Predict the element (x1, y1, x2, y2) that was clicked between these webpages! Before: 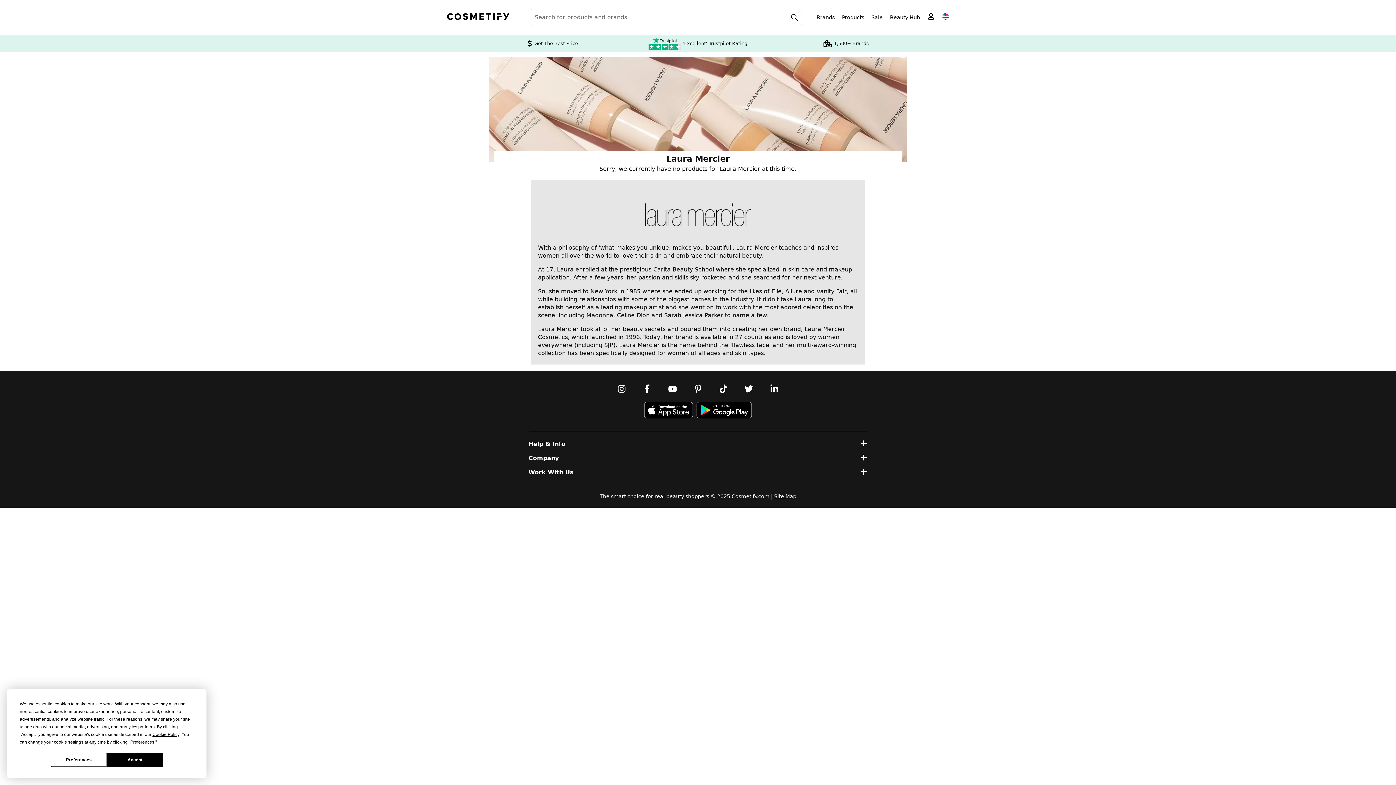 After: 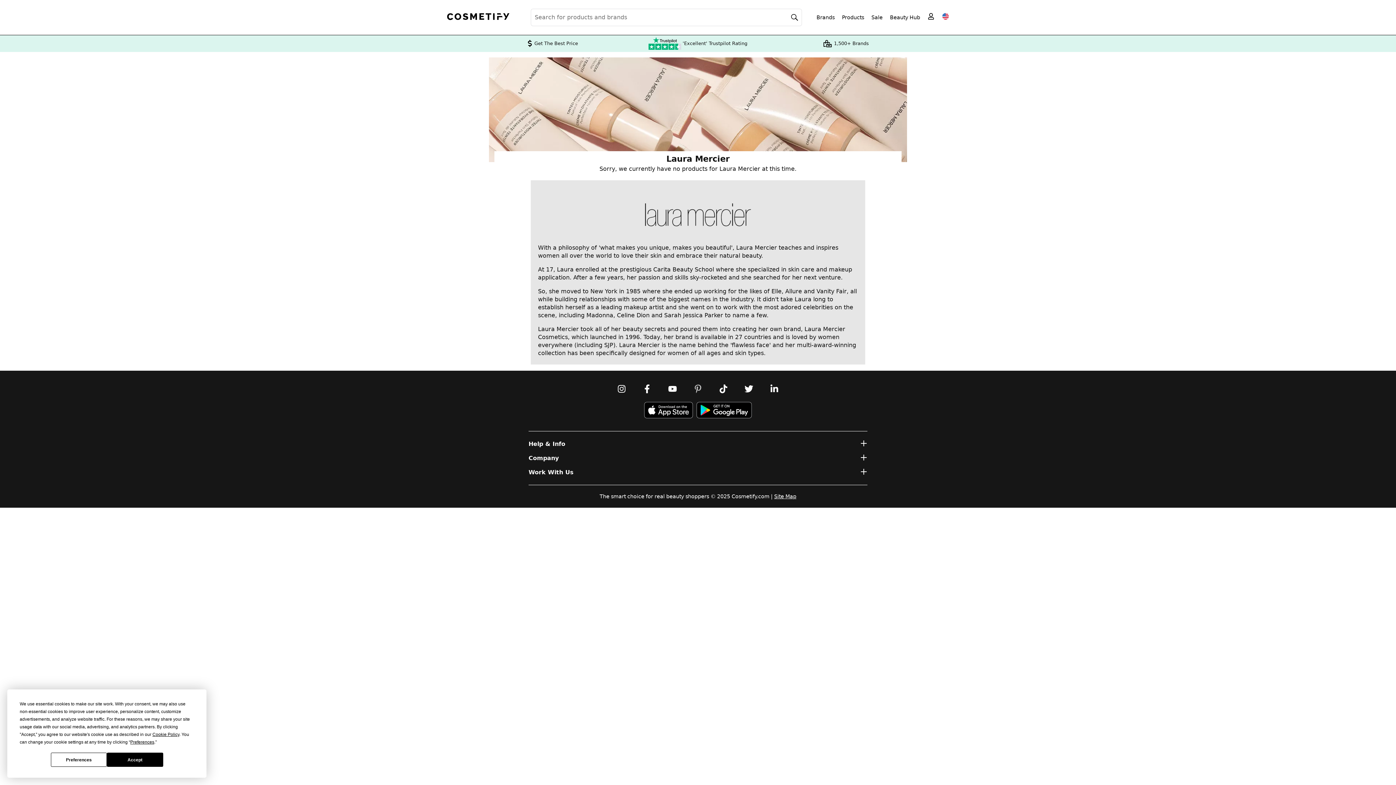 Action: bbox: (690, 381, 705, 396) label: Follow us on Pinterest